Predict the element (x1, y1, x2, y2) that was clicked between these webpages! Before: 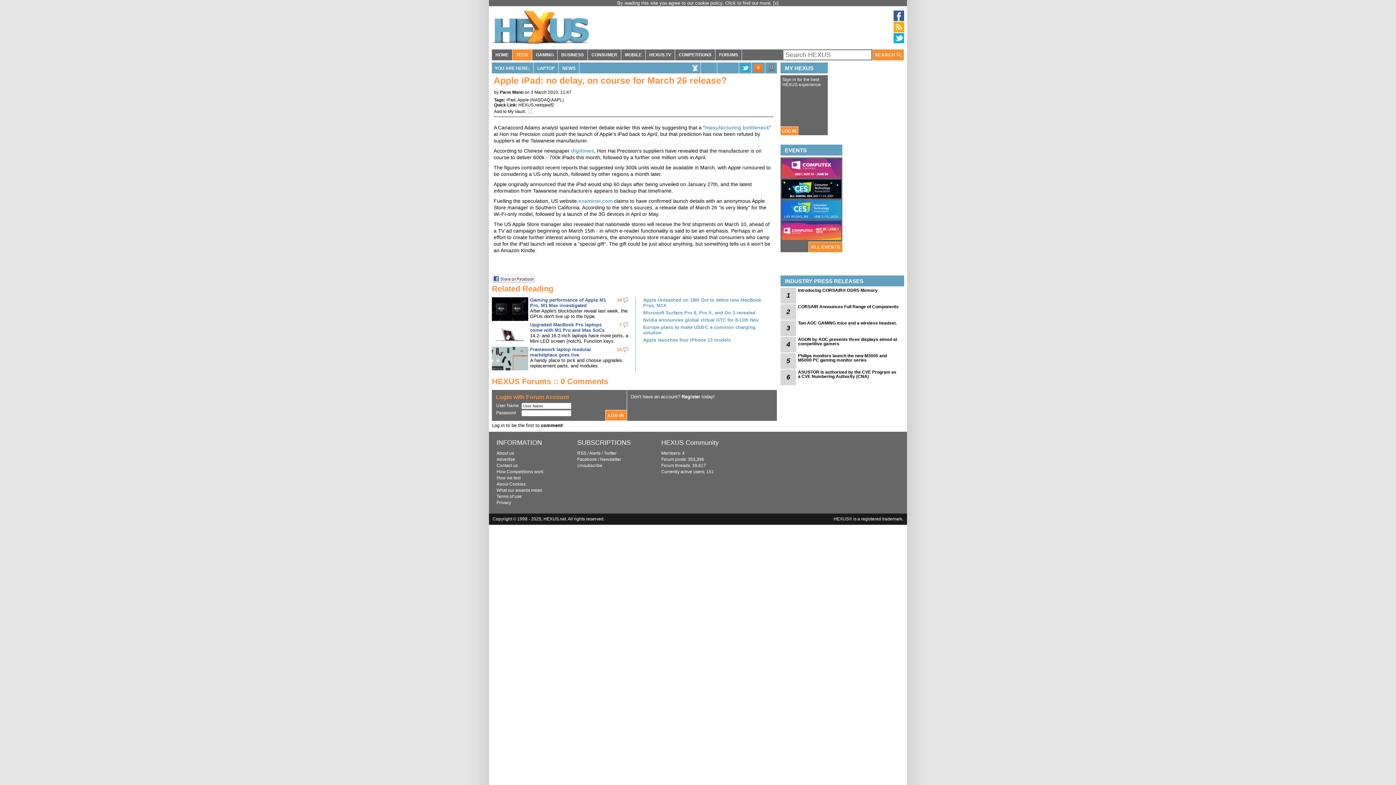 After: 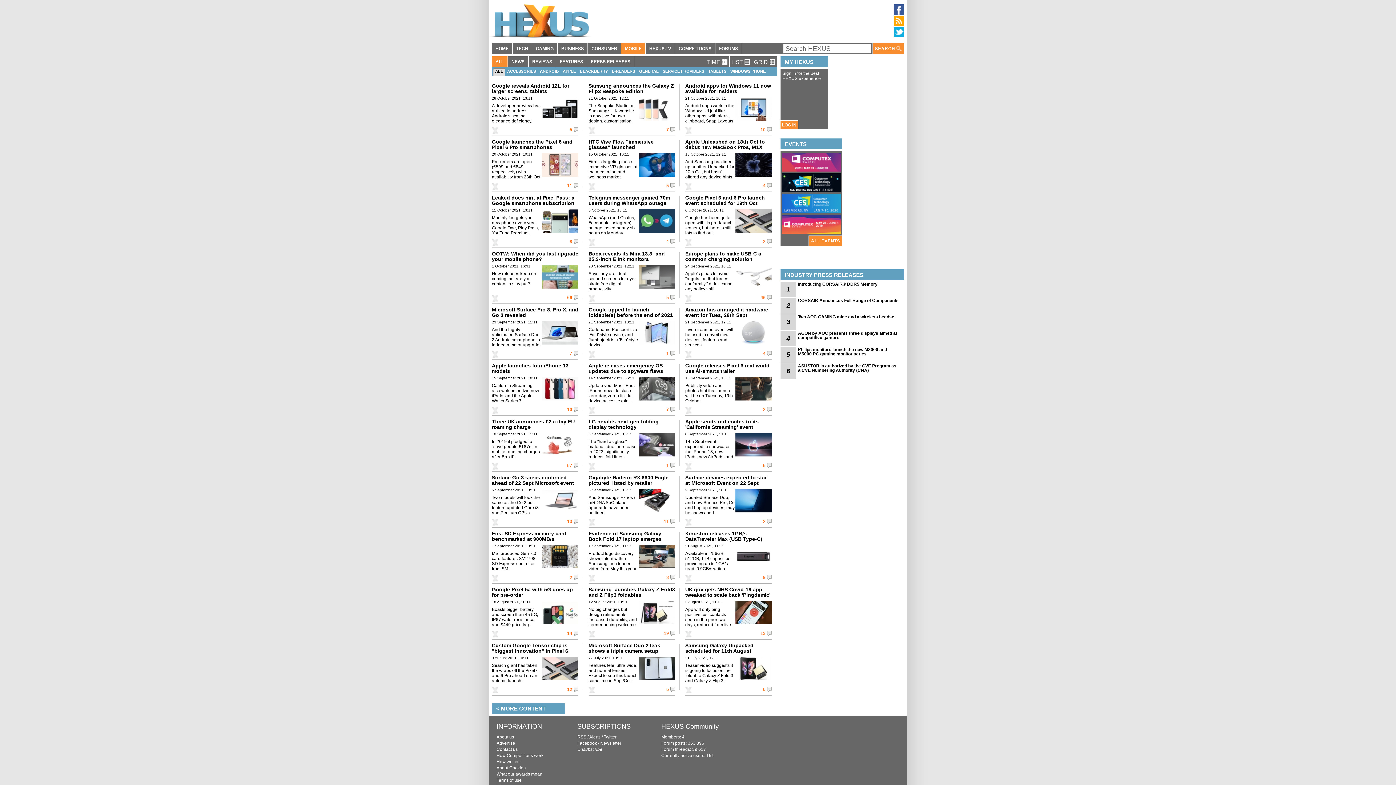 Action: label: MOBILE bbox: (621, 49, 645, 60)